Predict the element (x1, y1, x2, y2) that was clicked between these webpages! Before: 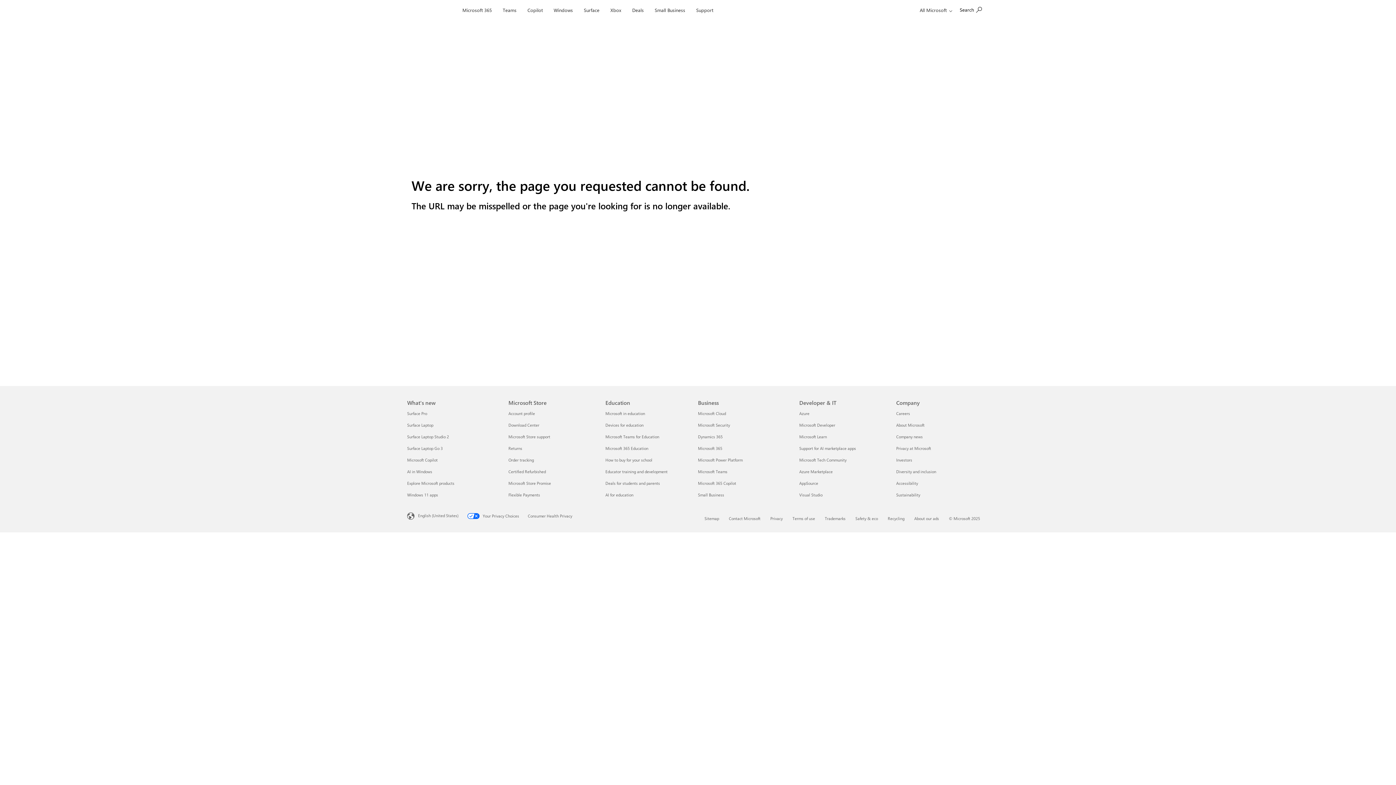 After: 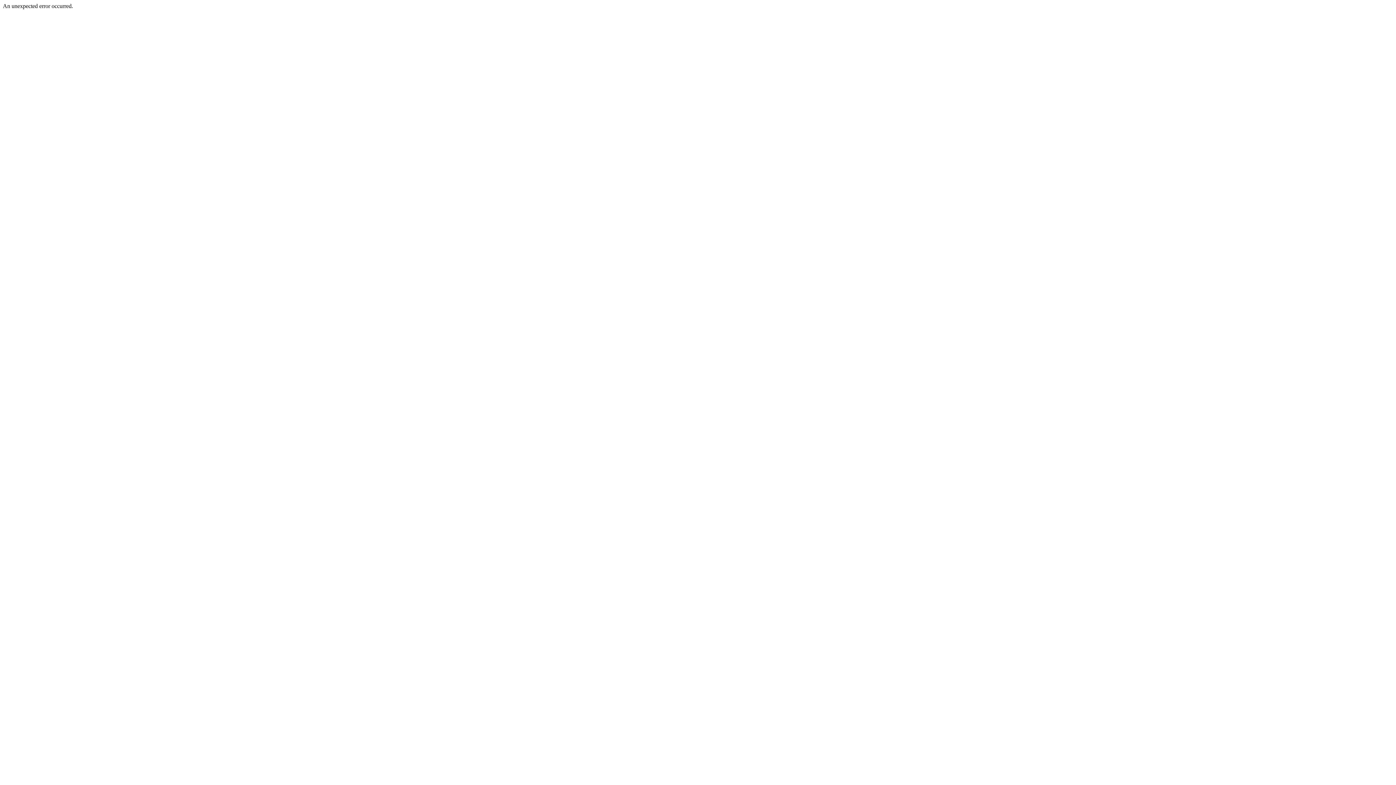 Action: label: Microsoft Teams Business bbox: (698, 469, 727, 474)